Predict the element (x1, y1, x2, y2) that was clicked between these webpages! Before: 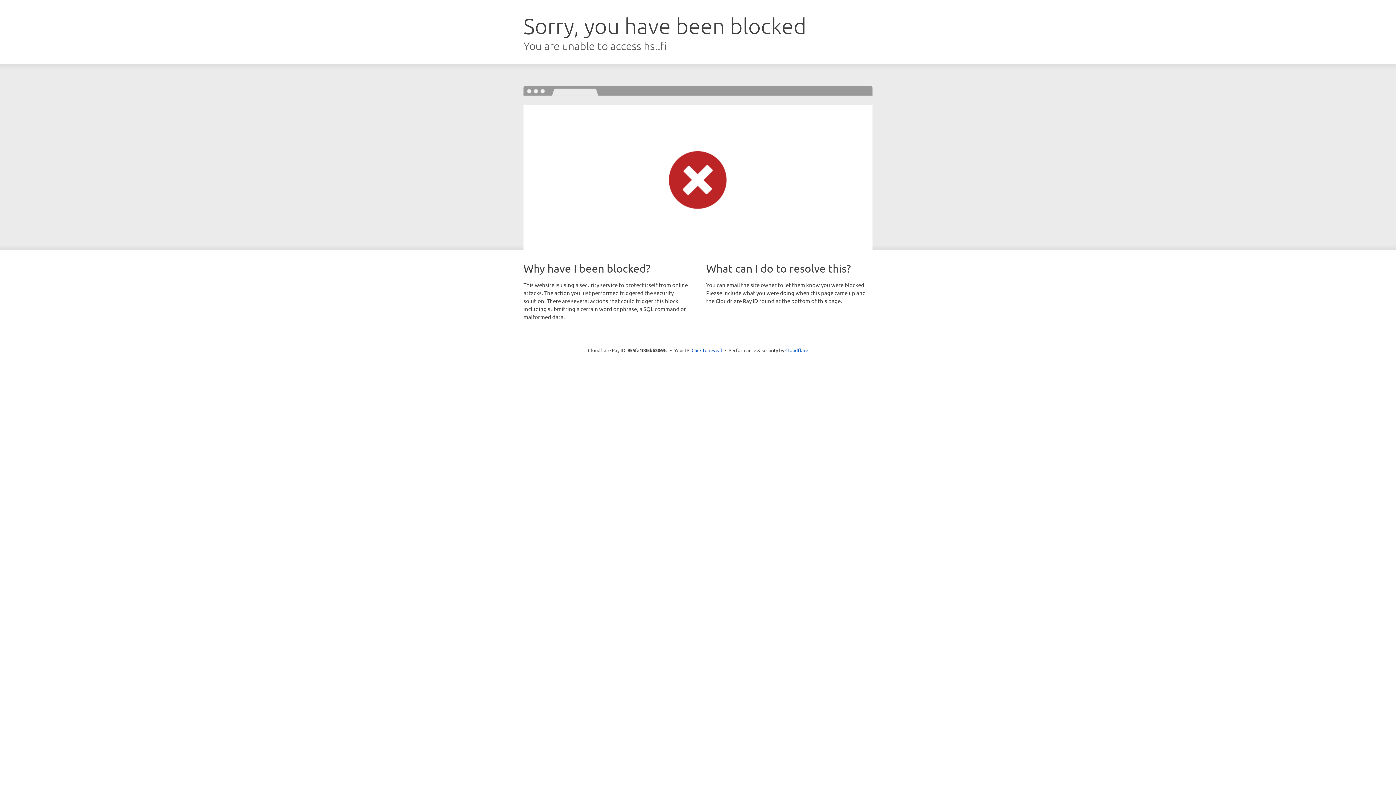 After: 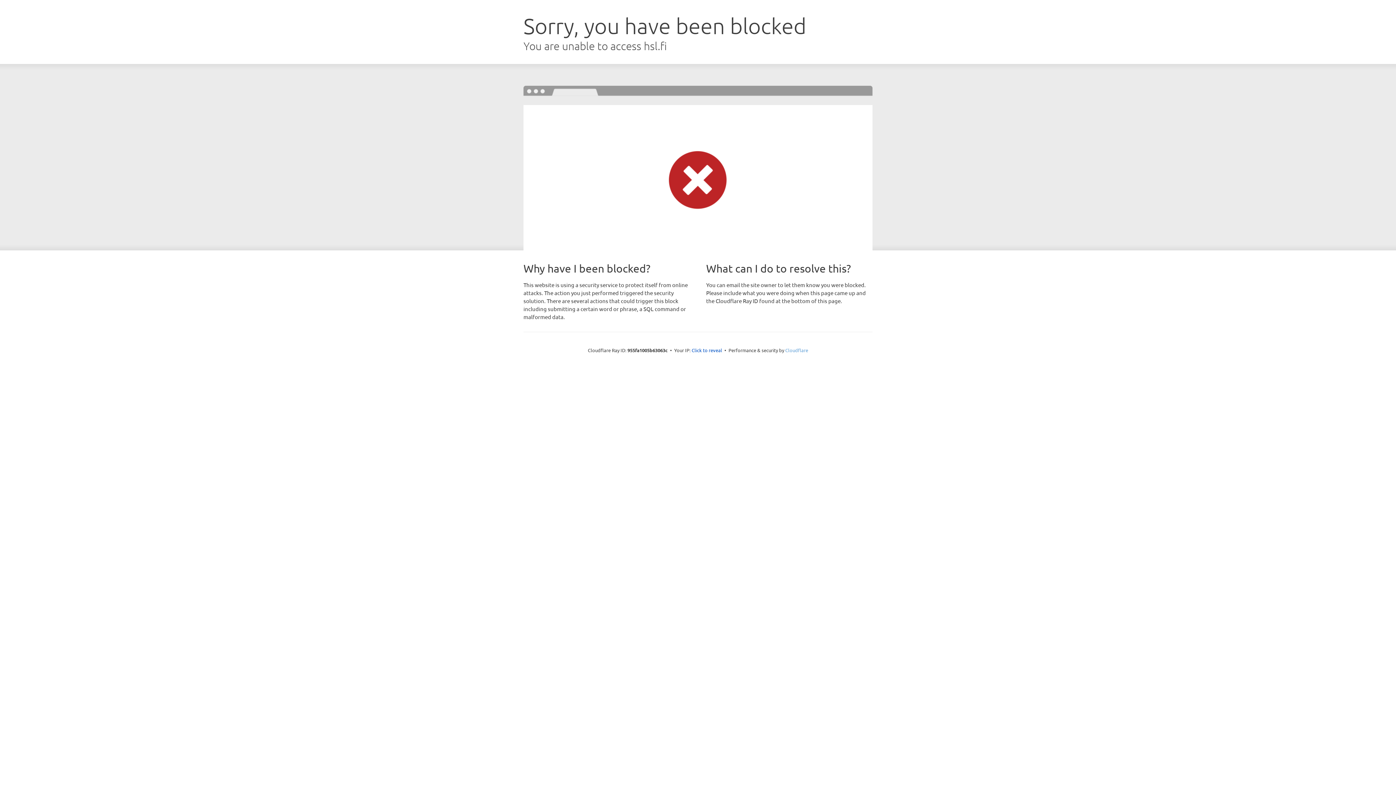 Action: bbox: (785, 347, 808, 353) label: Cloudflare